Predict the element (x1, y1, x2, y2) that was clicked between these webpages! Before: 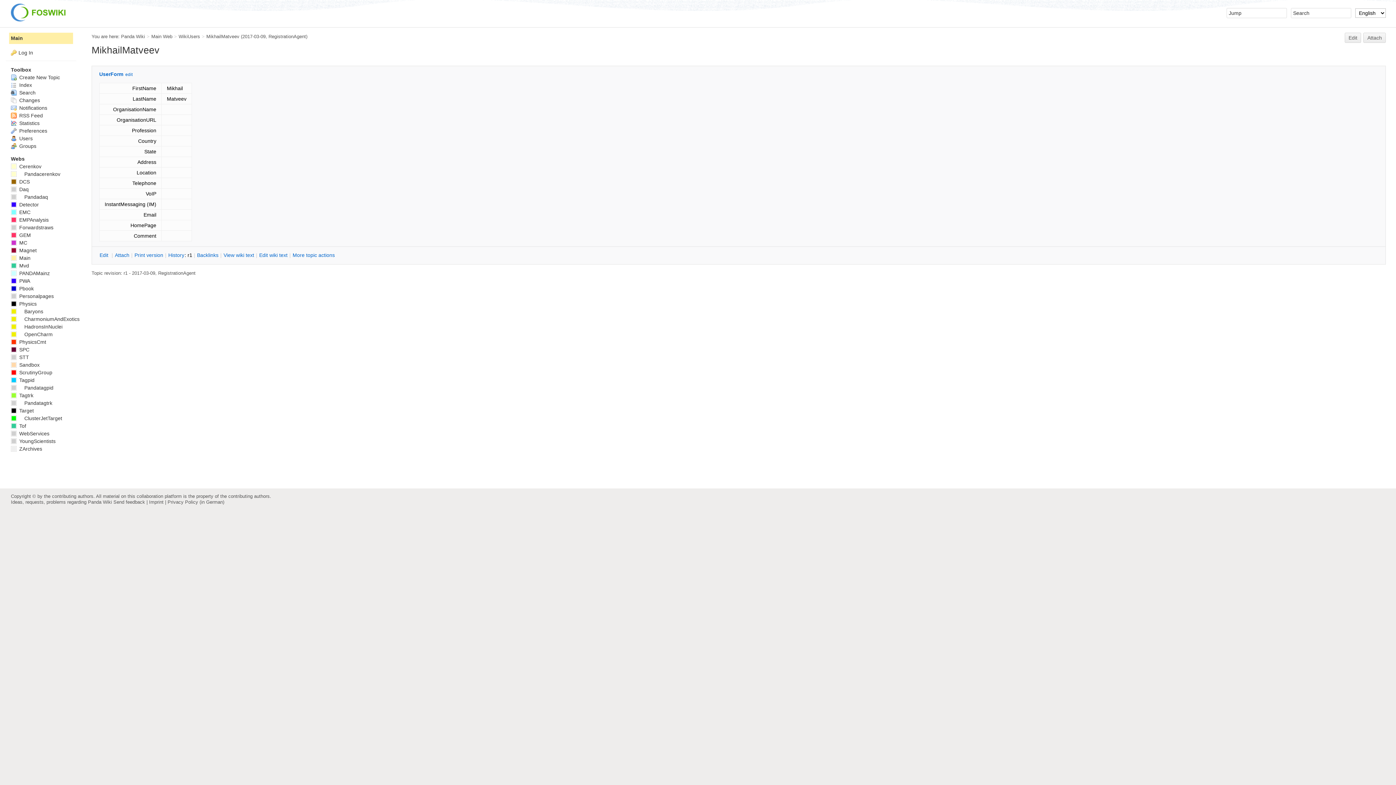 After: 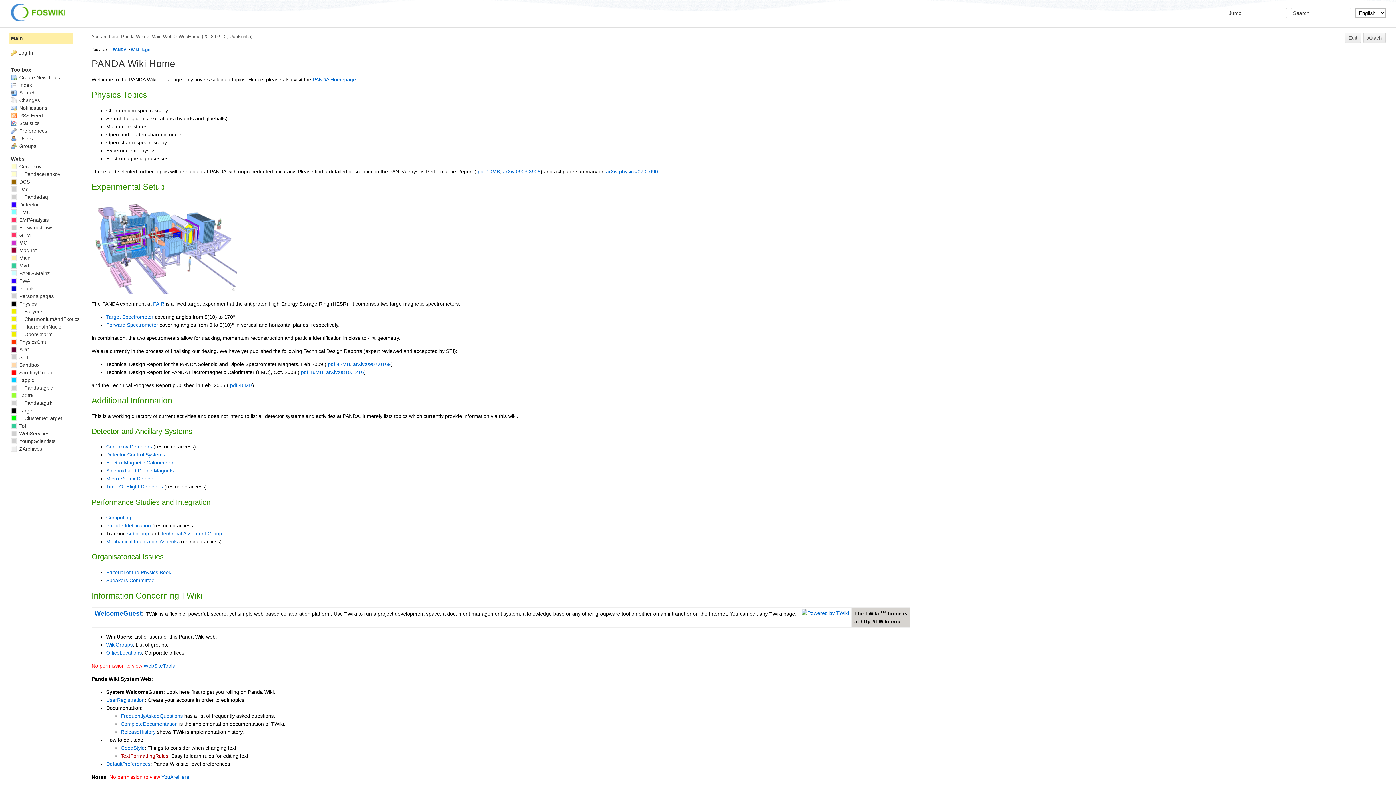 Action: bbox: (10, 15, 65, 21)